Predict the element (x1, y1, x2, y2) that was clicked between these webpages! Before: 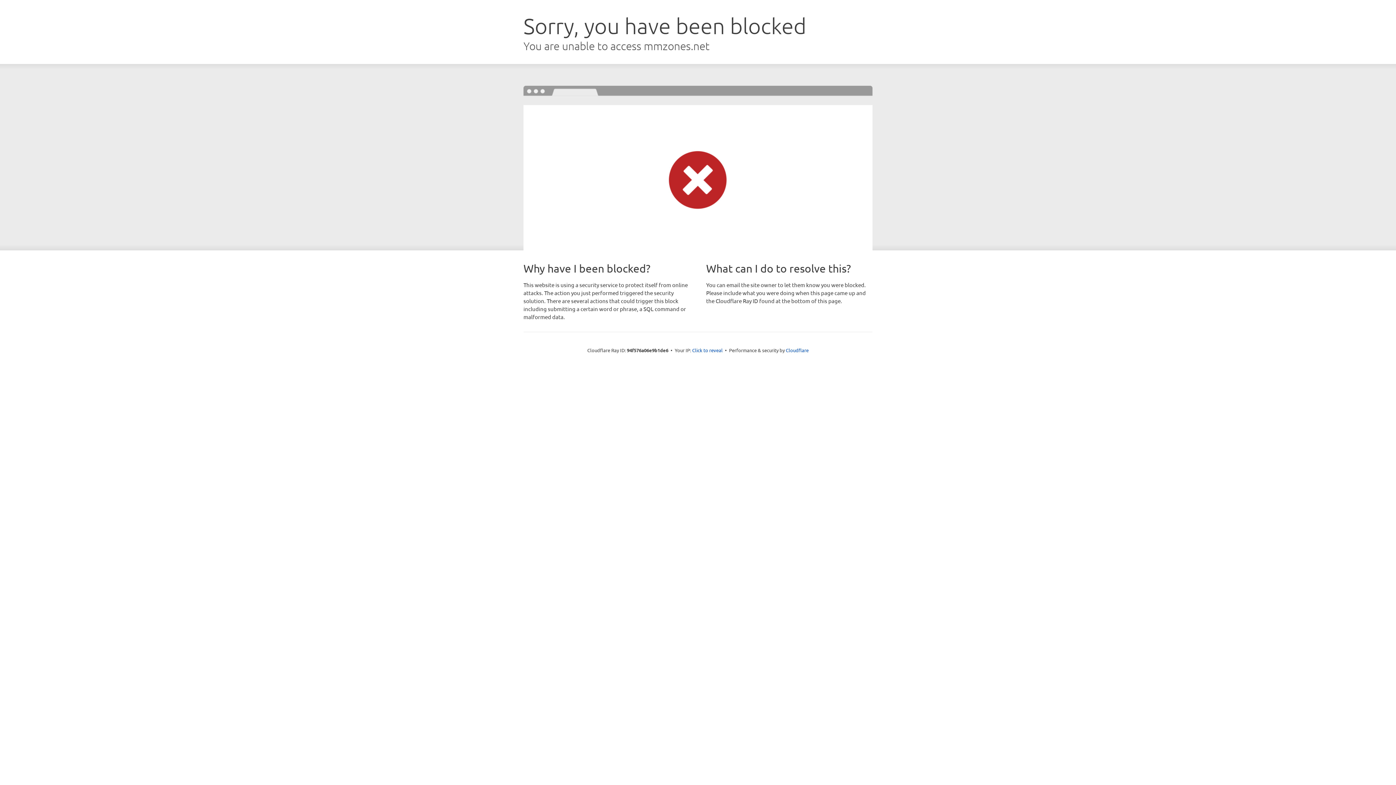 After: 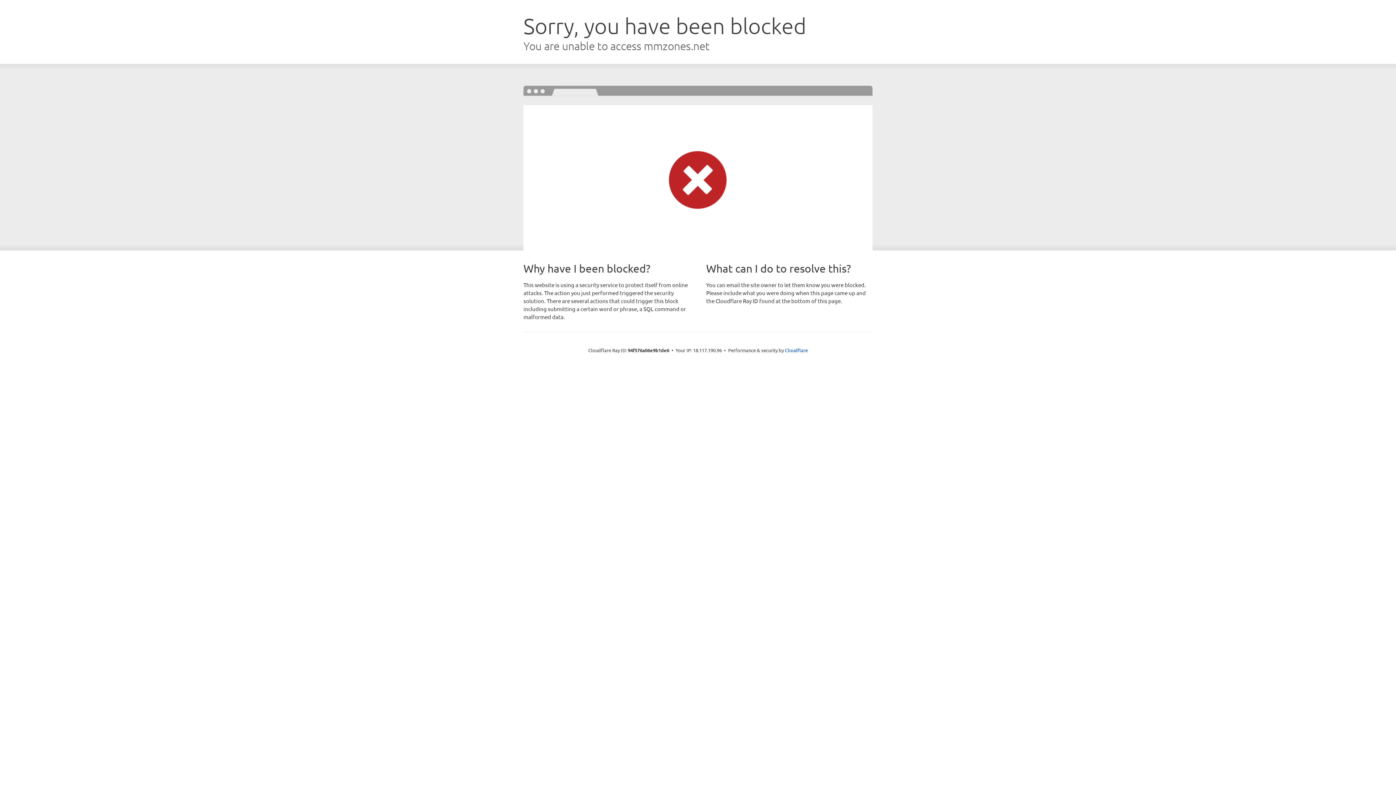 Action: label: Click to reveal bbox: (692, 346, 722, 353)